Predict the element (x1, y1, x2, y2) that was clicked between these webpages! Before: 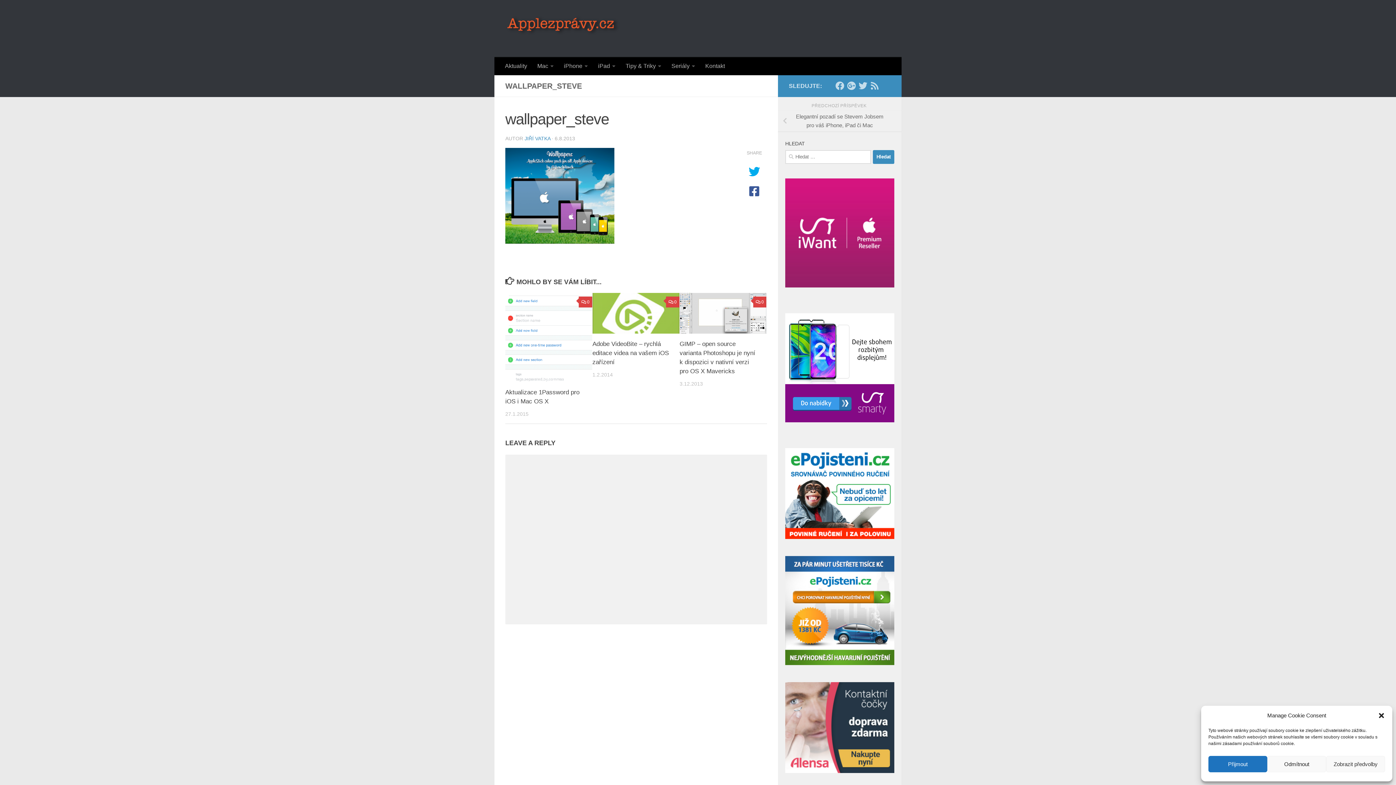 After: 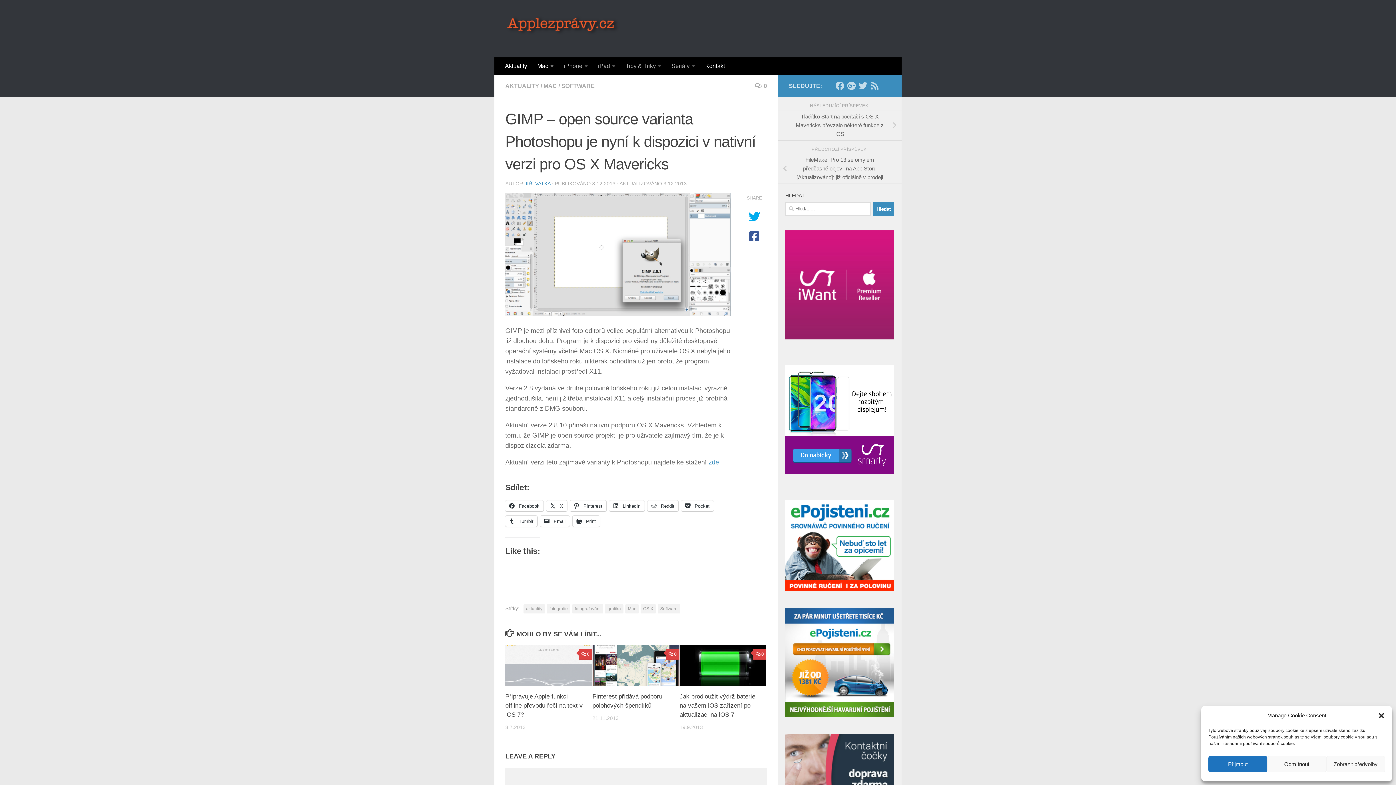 Action: bbox: (679, 293, 766, 333)